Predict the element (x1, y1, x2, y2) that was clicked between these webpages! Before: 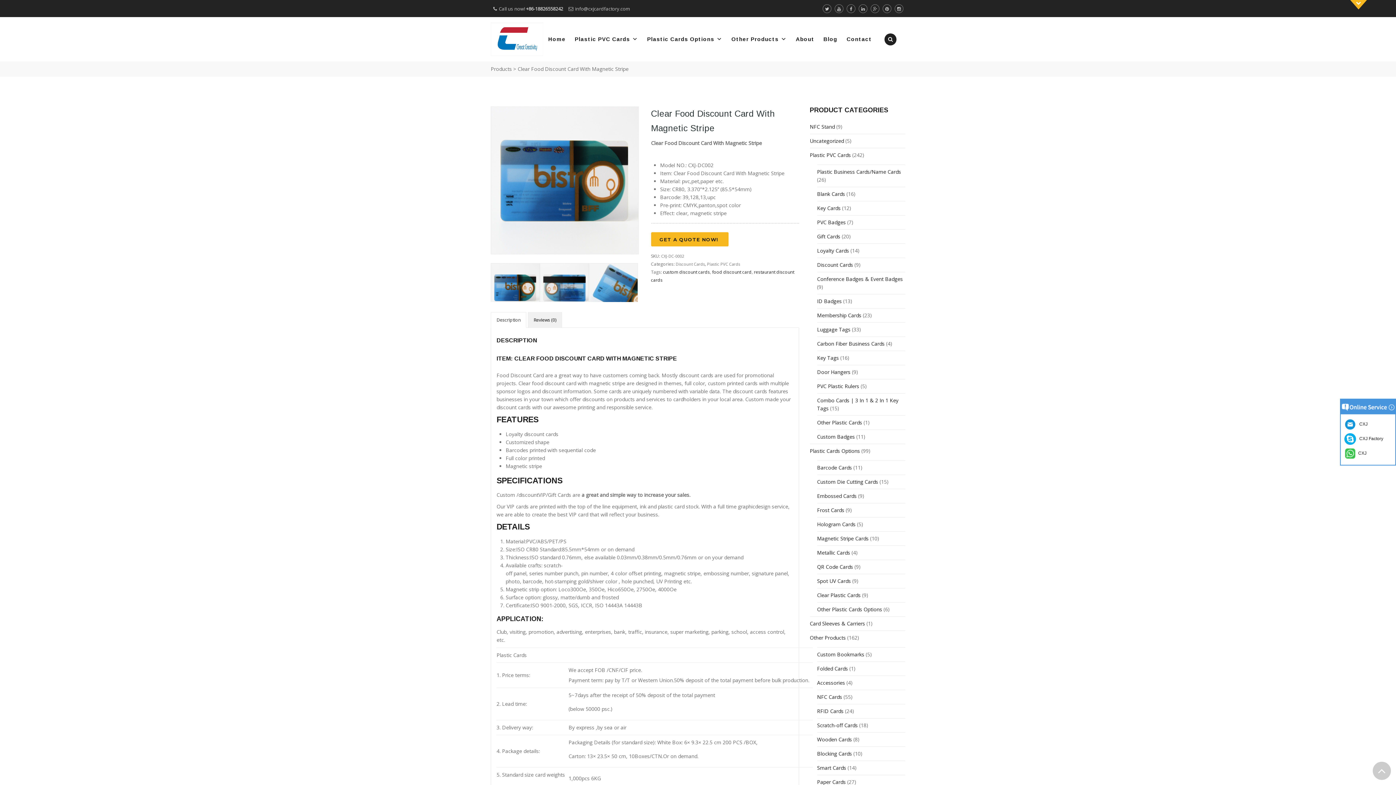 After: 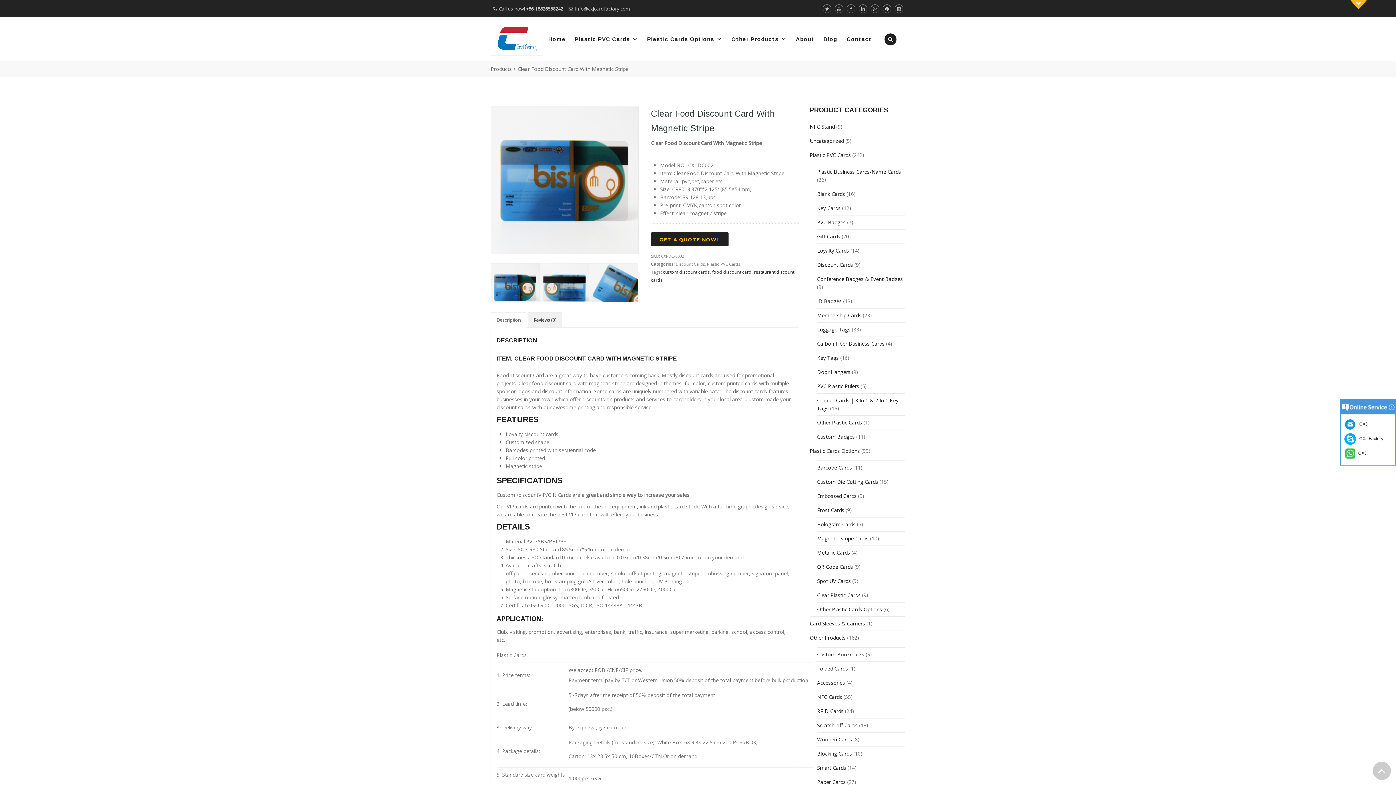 Action: bbox: (659, 236, 718, 242) label: GET A QUOTE NOW!